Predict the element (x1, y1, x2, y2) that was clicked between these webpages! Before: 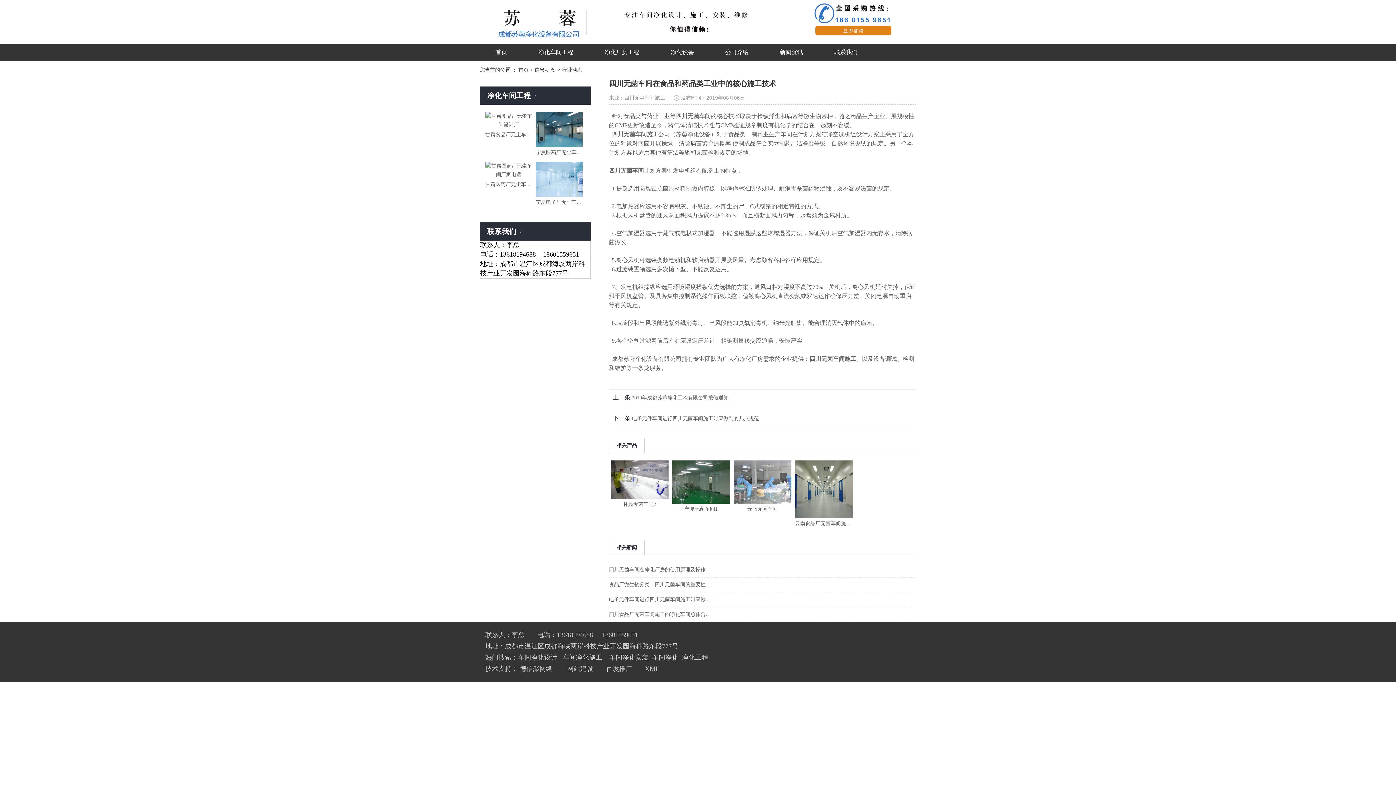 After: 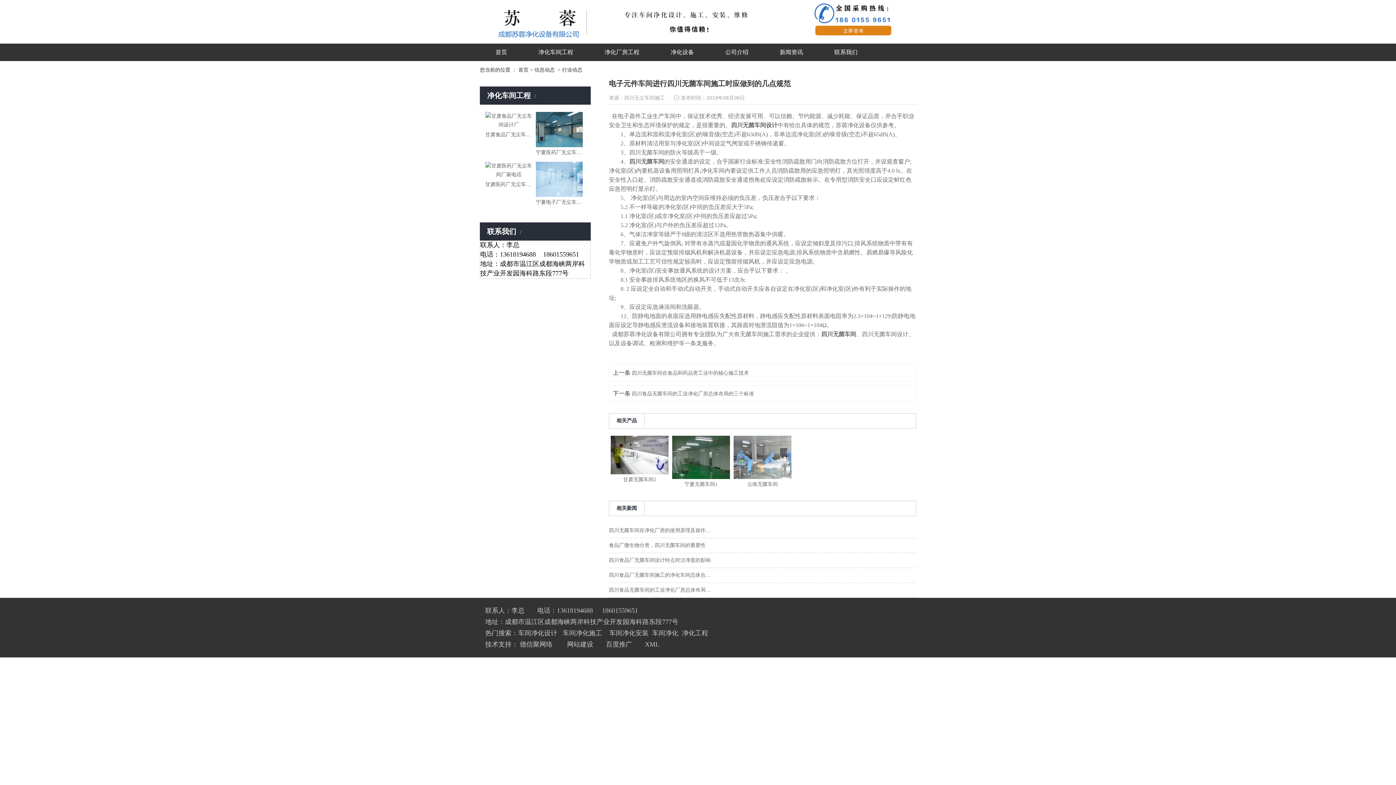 Action: label:  电子元件车间进行四川无菌车间施工时应做到的几点规范 bbox: (630, 416, 759, 421)